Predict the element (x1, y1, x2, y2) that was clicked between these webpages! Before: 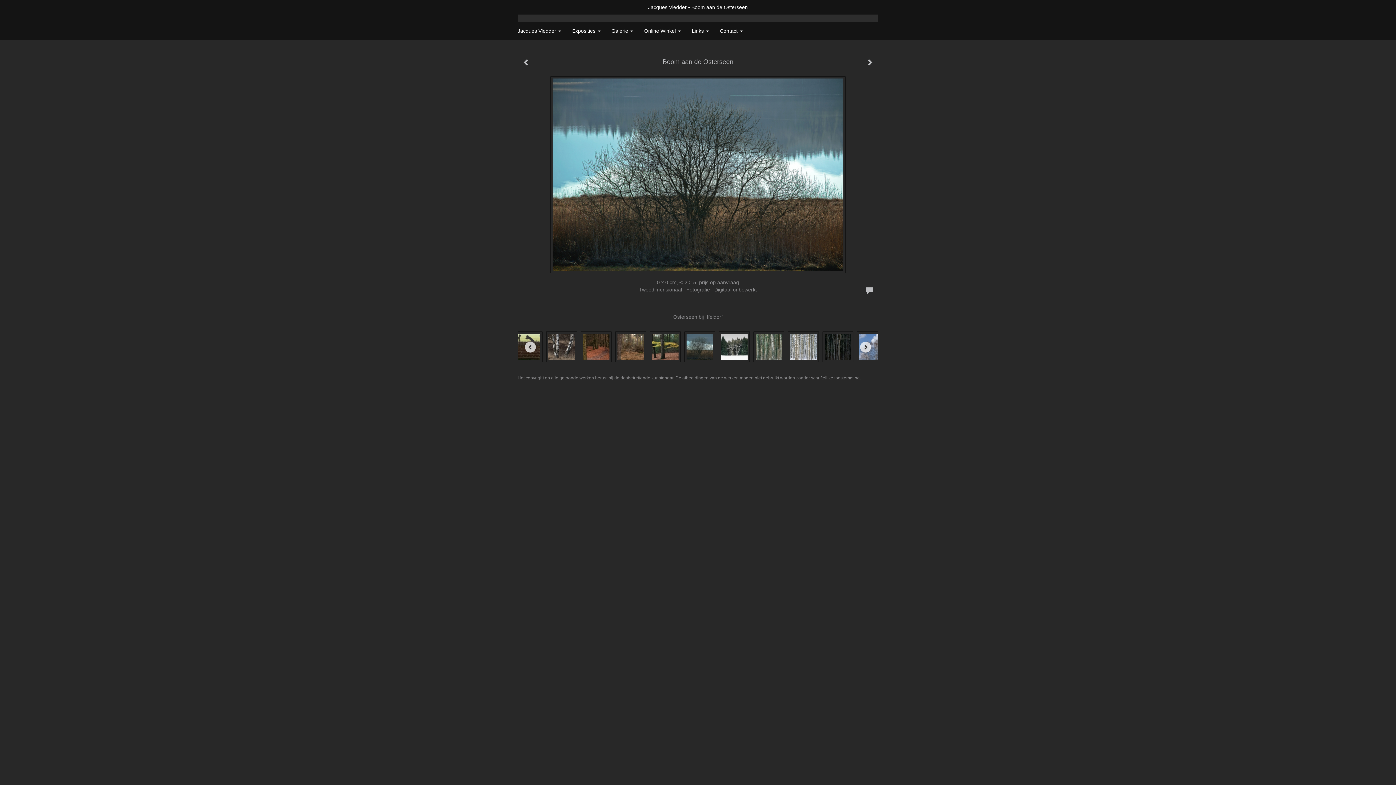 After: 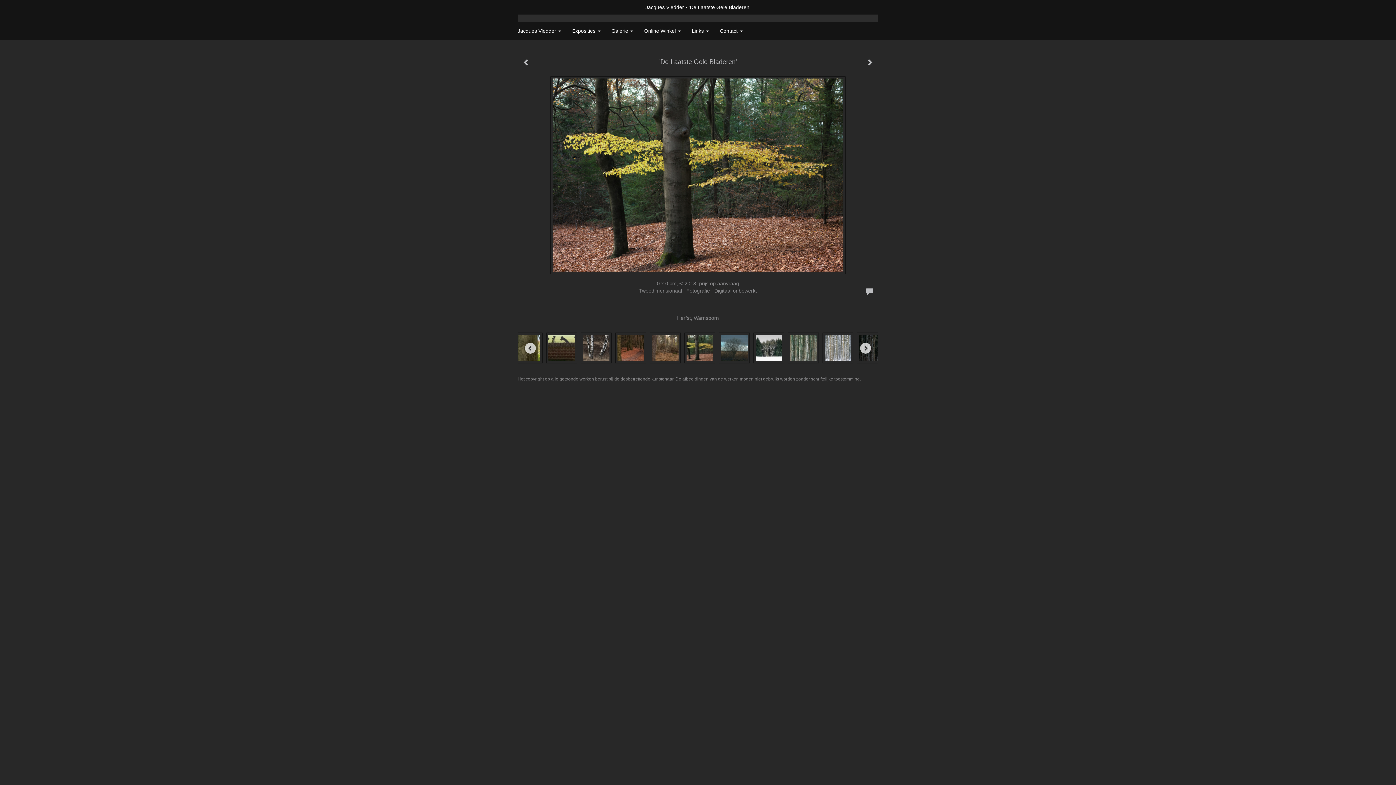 Action: bbox: (646, 329, 680, 364)